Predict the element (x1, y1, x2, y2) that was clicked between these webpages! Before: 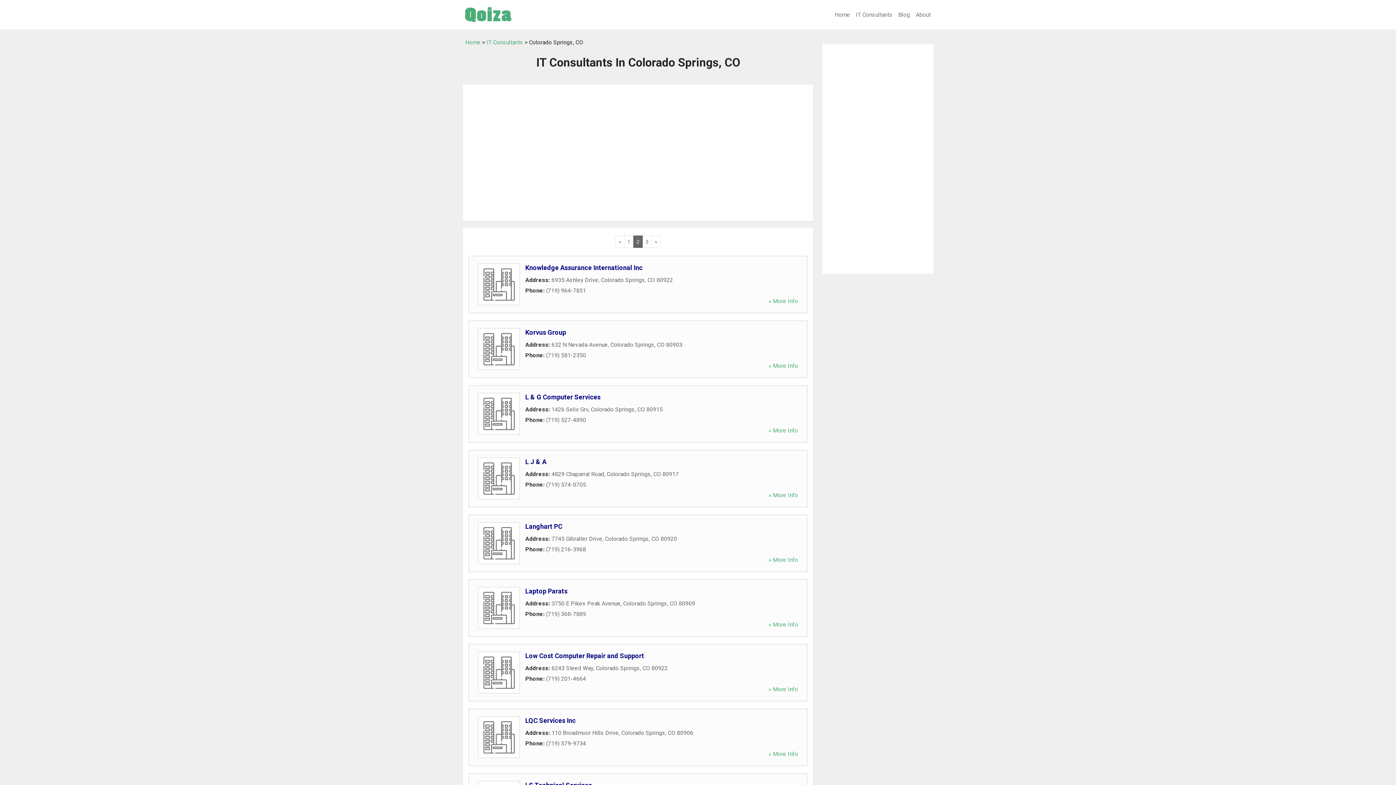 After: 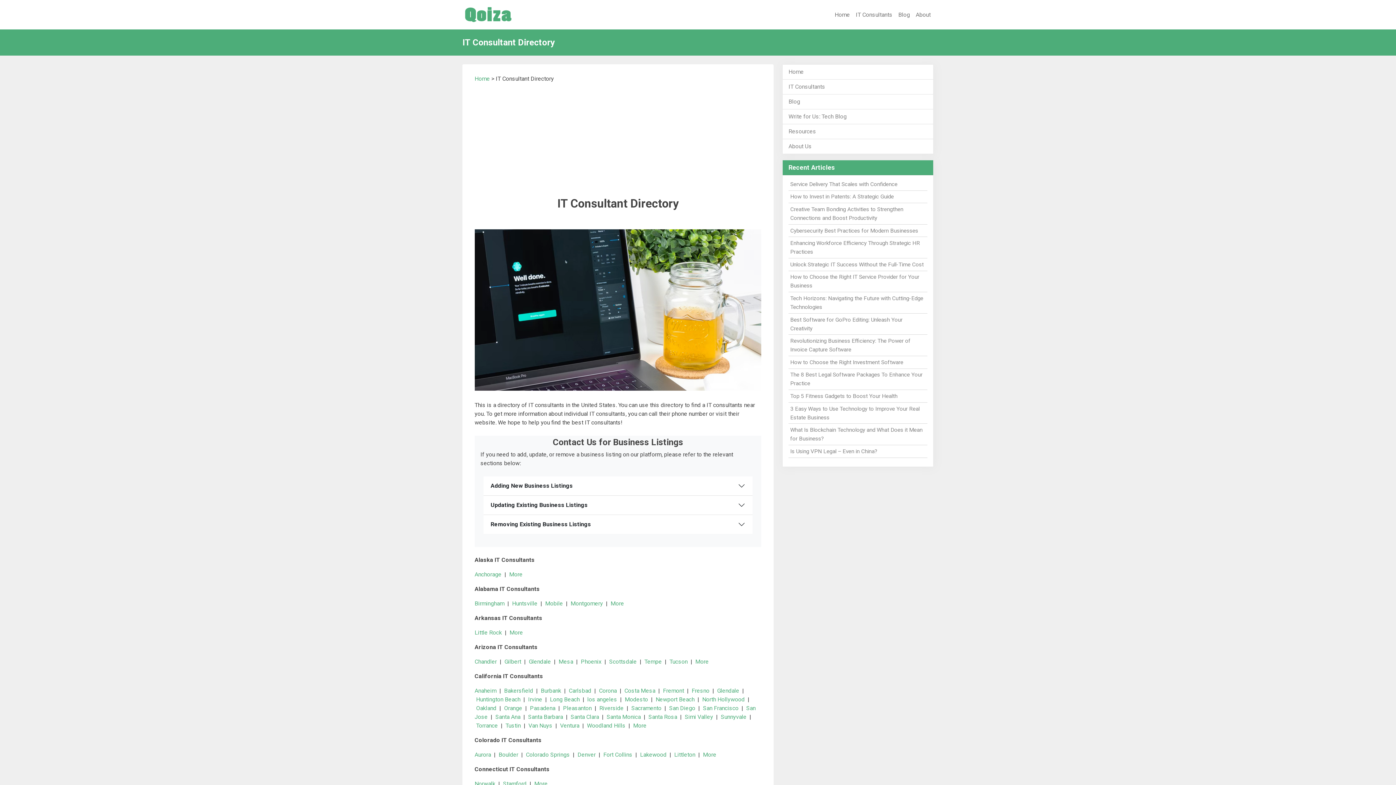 Action: label: IT Consultants bbox: (486, 38, 523, 45)